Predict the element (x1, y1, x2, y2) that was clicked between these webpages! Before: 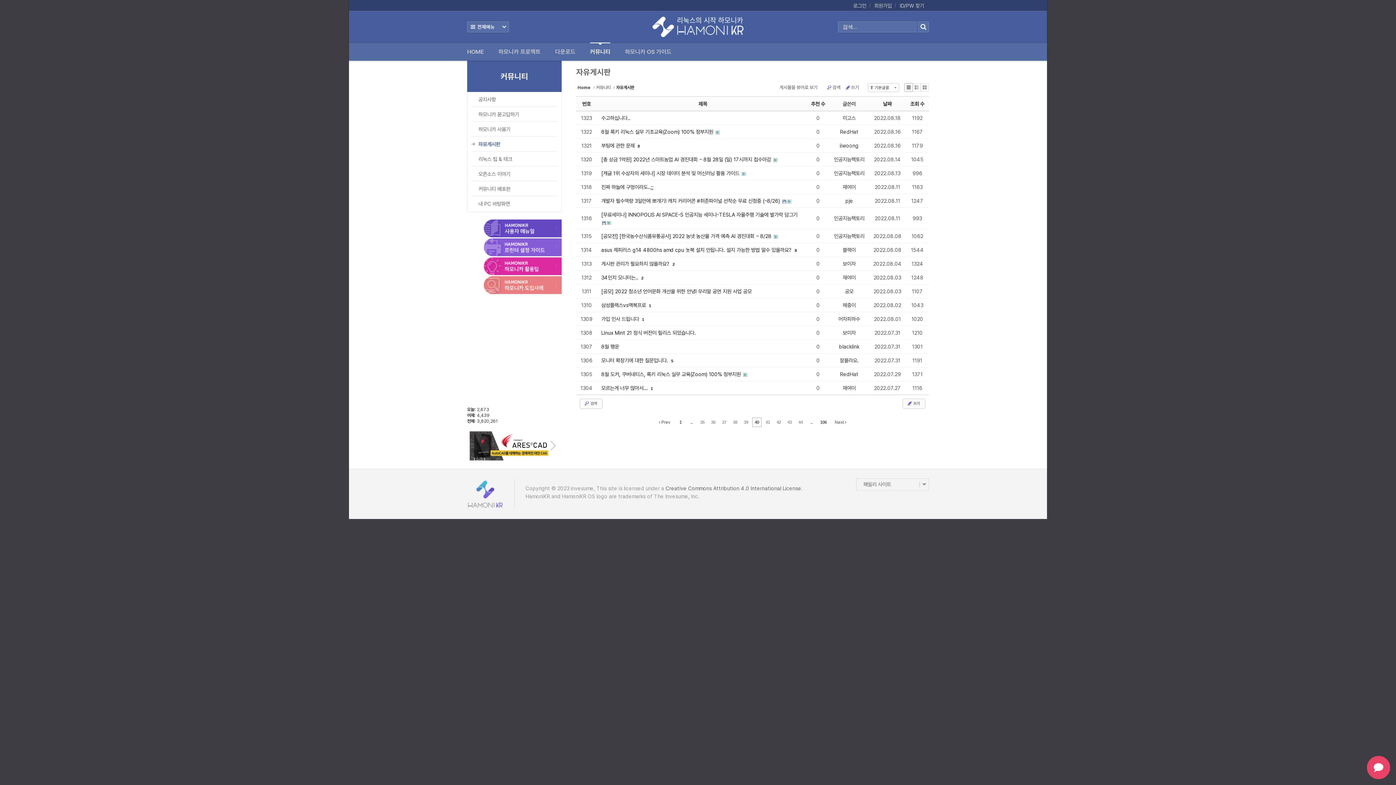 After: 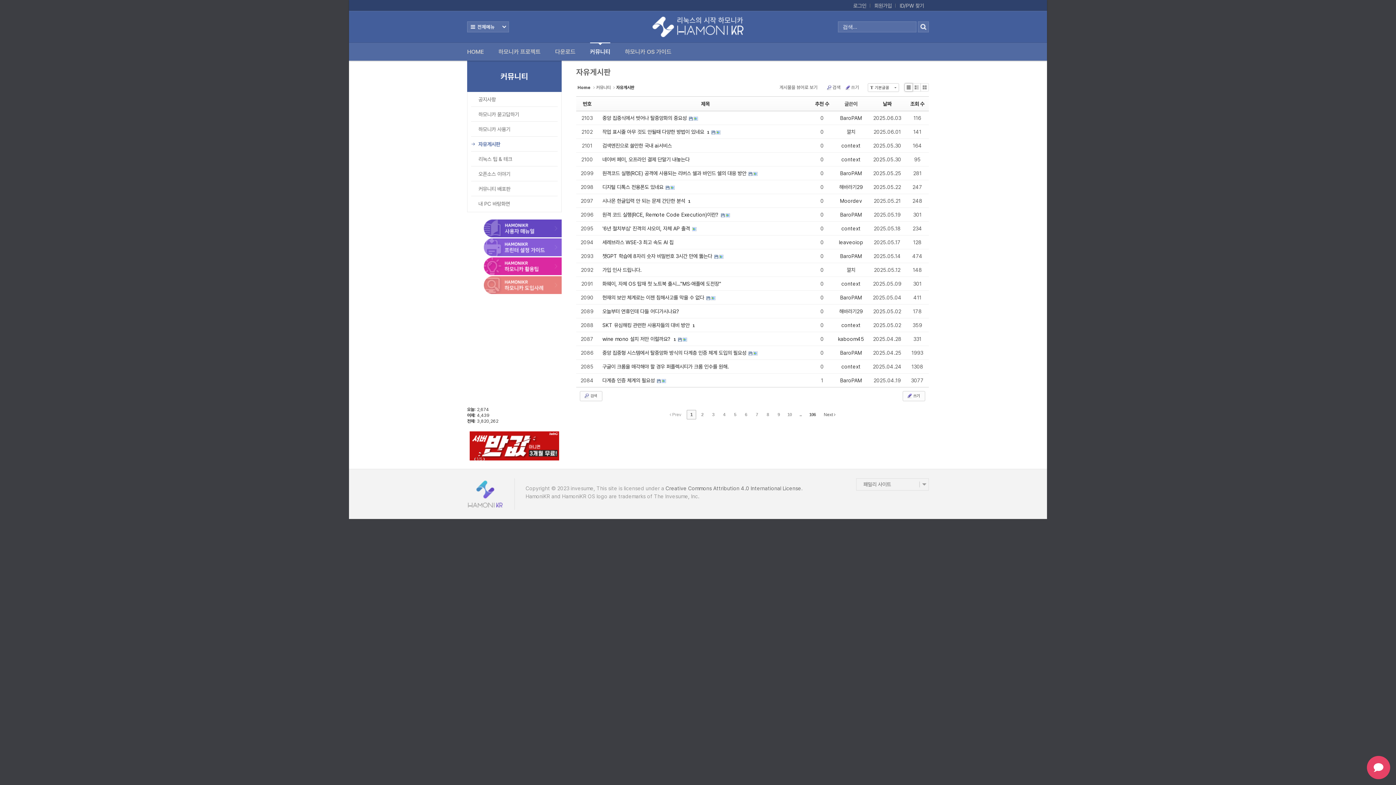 Action: label: 자유게시판 bbox: (471, 136, 557, 151)